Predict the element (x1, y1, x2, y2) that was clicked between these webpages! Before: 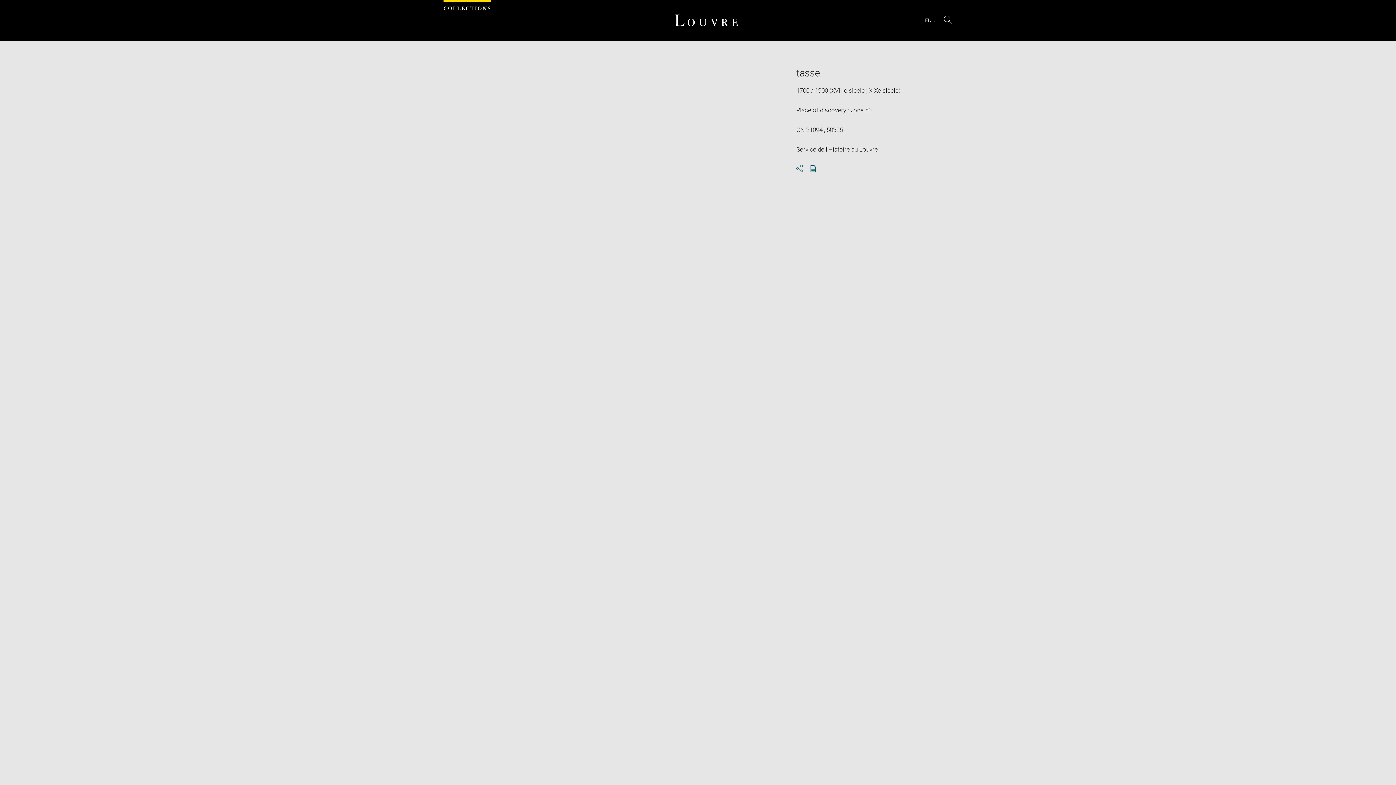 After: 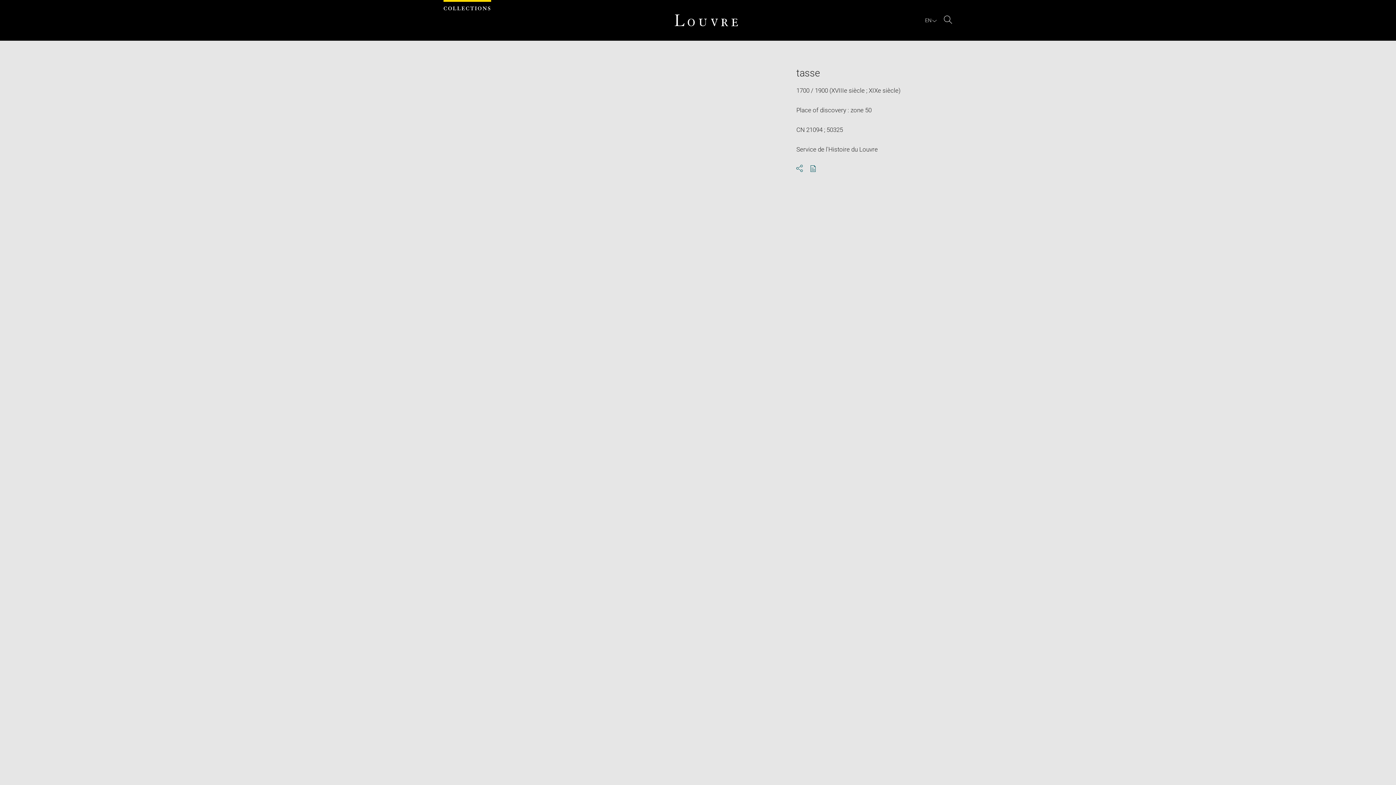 Action: label: Enlarge image in new window bbox: (443, 40, 776, 539)